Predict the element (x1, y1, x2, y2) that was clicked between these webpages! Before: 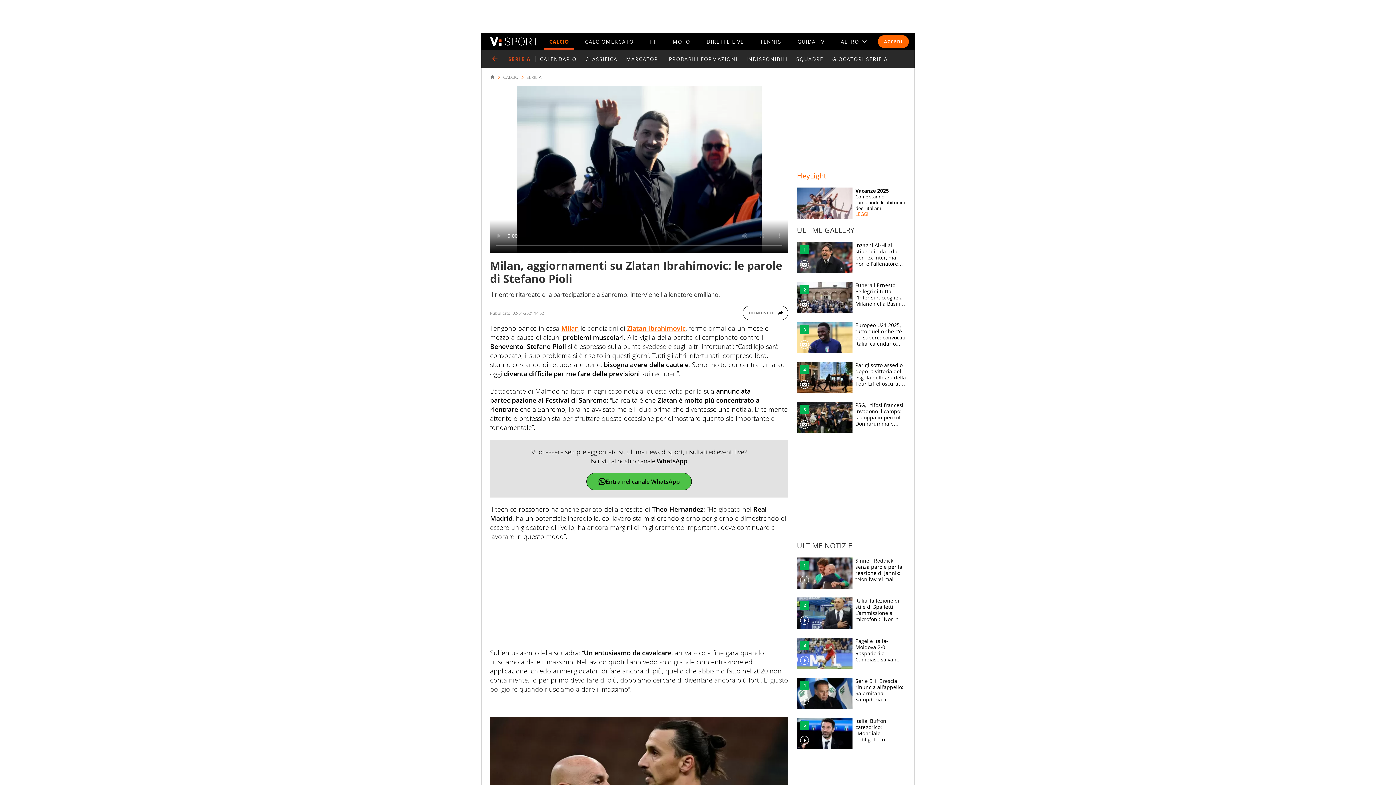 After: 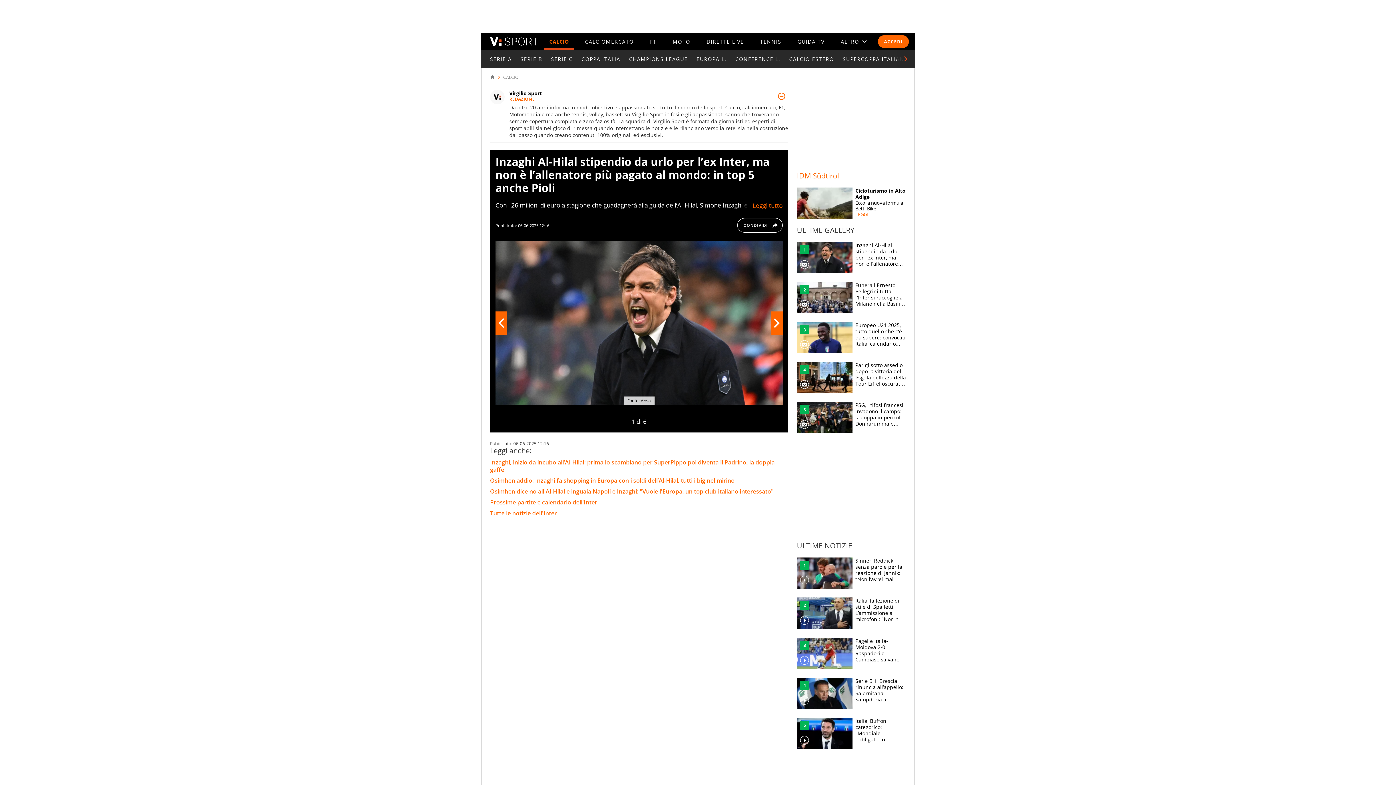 Action: bbox: (797, 242, 906, 273) label: Inzaghi Al-Hilal stipendio da urlo per l’ex Inter, ma non è l'allenatore più pagato al mondo: in top 5 anche Pioli